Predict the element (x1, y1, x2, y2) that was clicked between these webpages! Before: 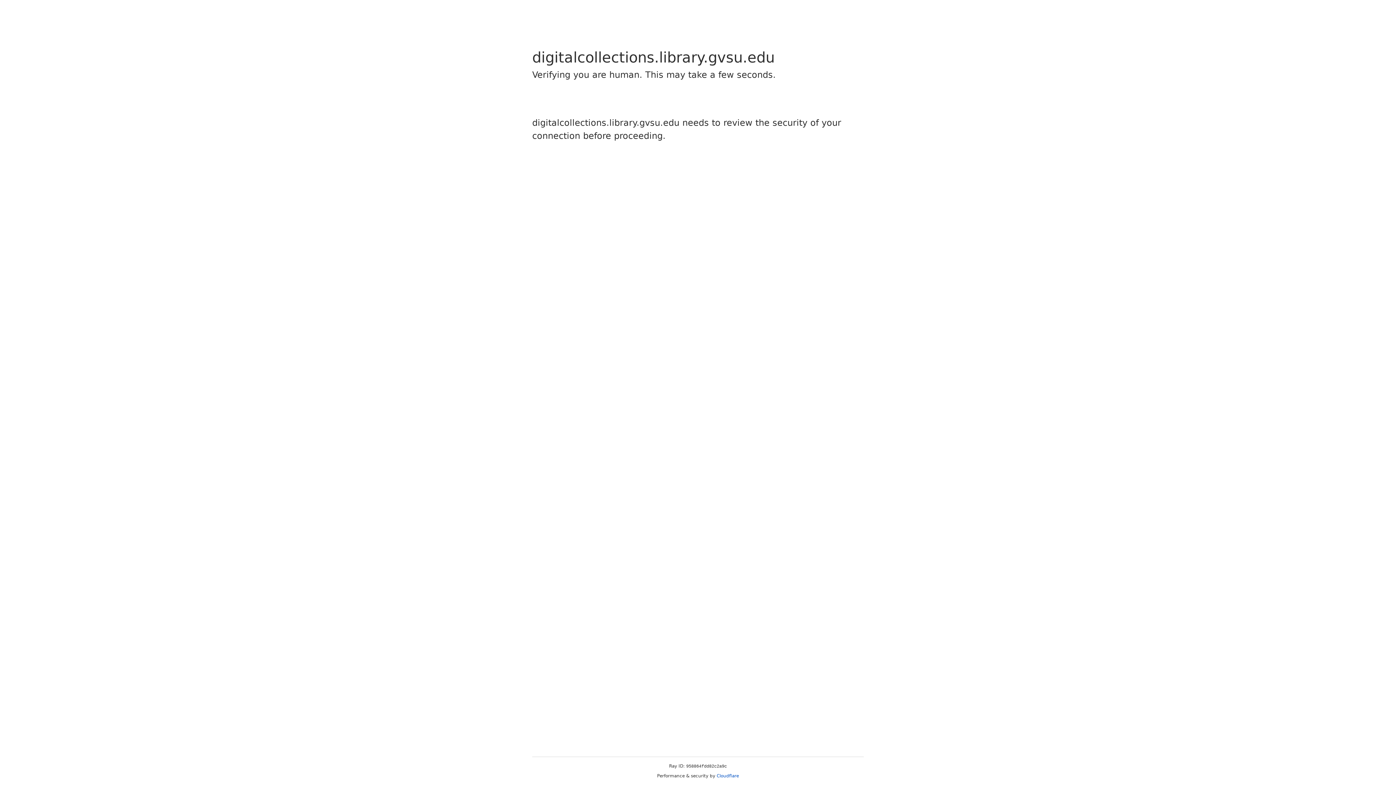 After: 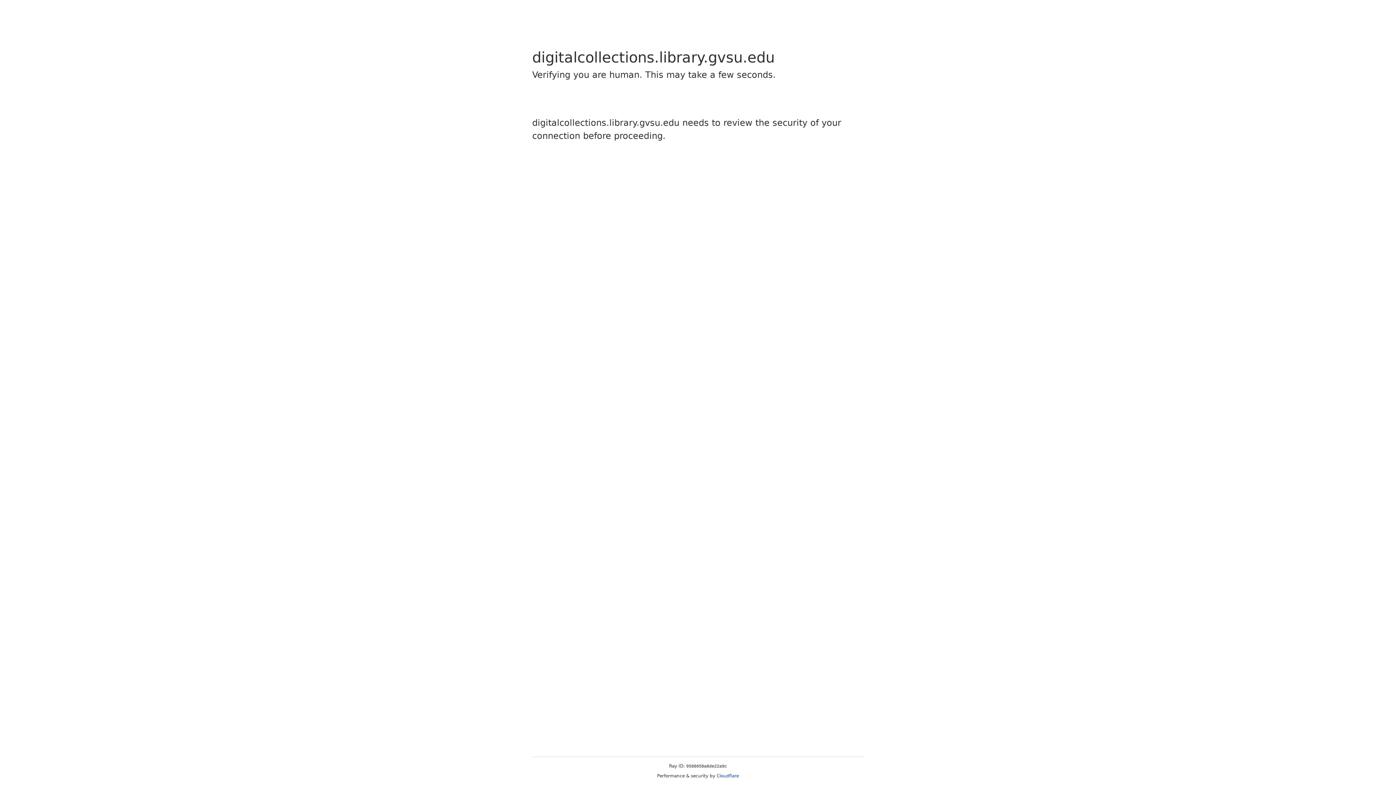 Action: label: Cloudflare bbox: (716, 773, 739, 778)